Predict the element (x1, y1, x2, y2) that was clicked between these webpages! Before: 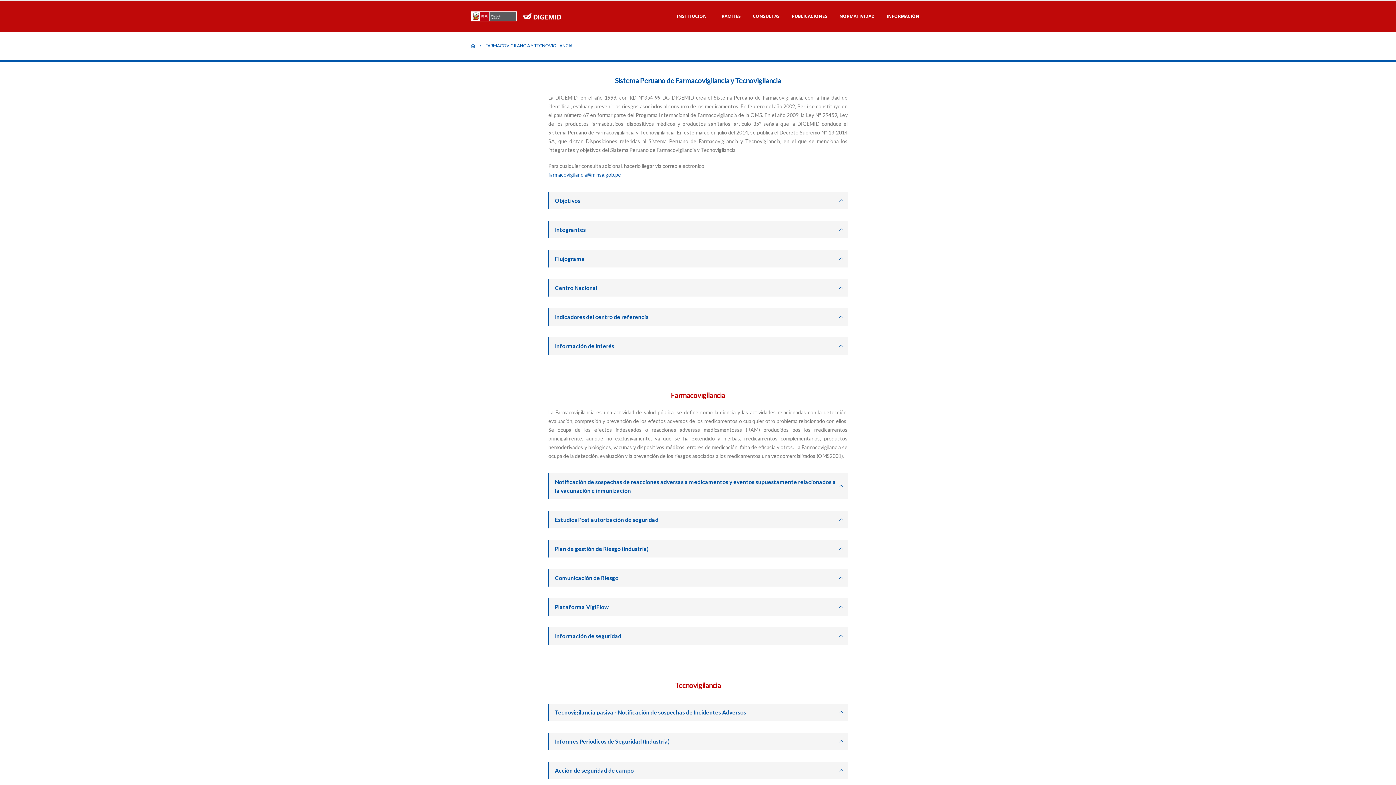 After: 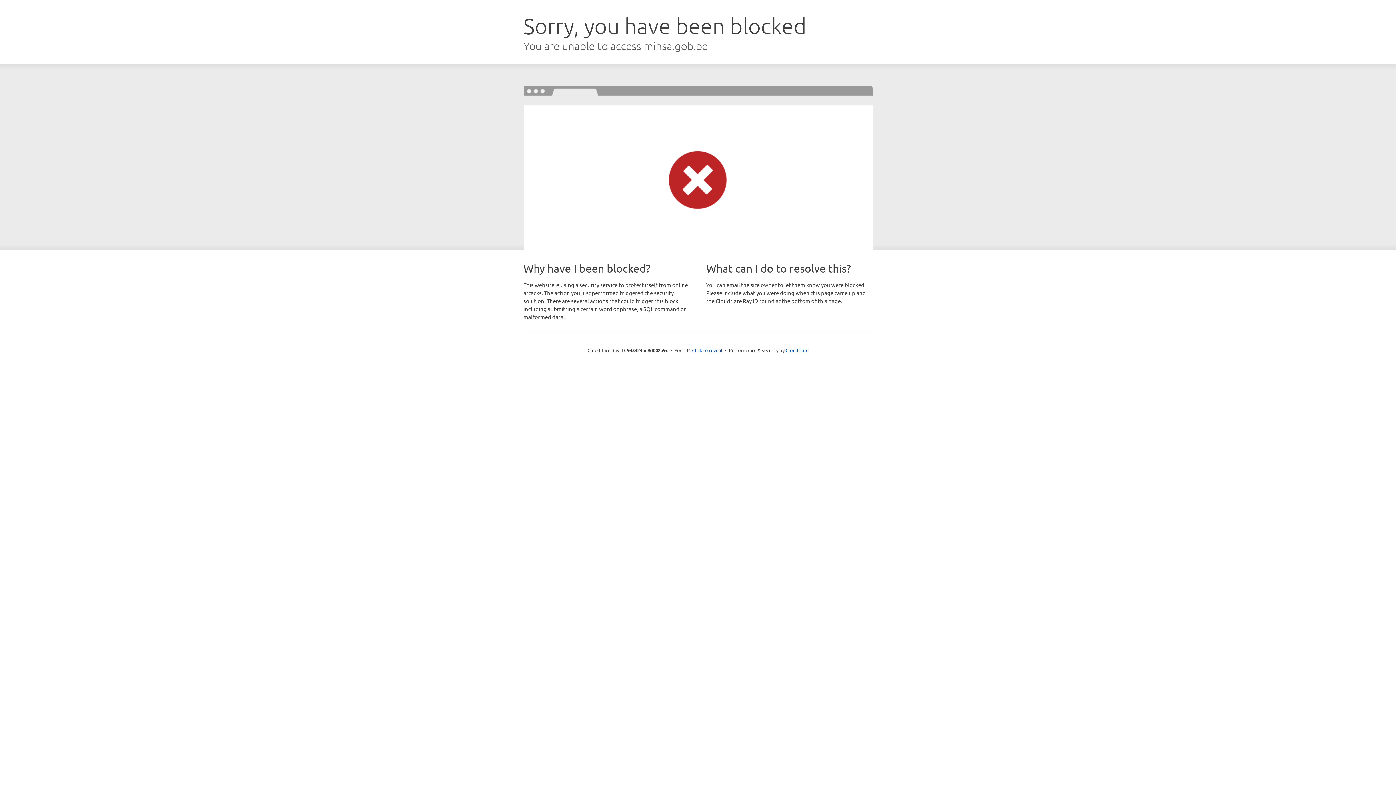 Action: bbox: (470, 41, 475, 50) label: HOME